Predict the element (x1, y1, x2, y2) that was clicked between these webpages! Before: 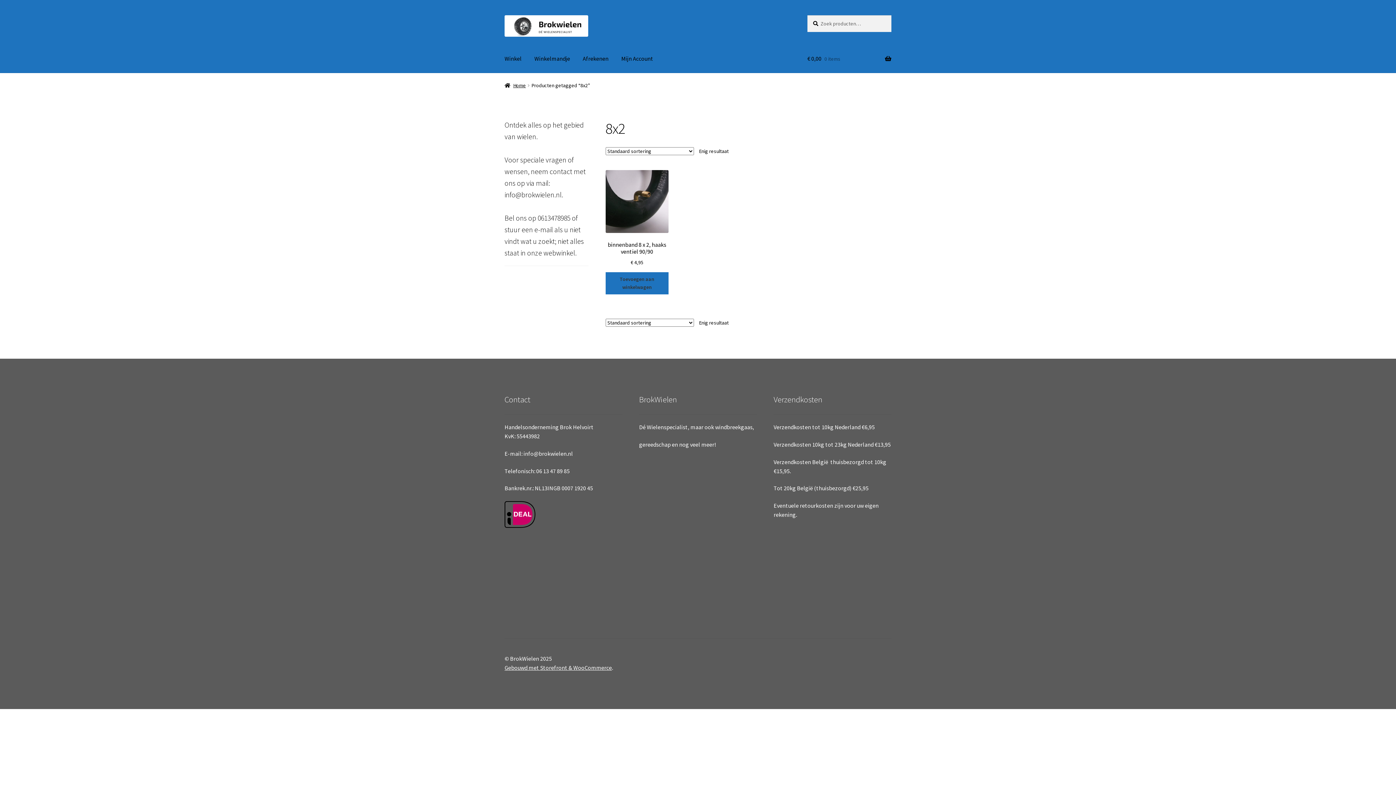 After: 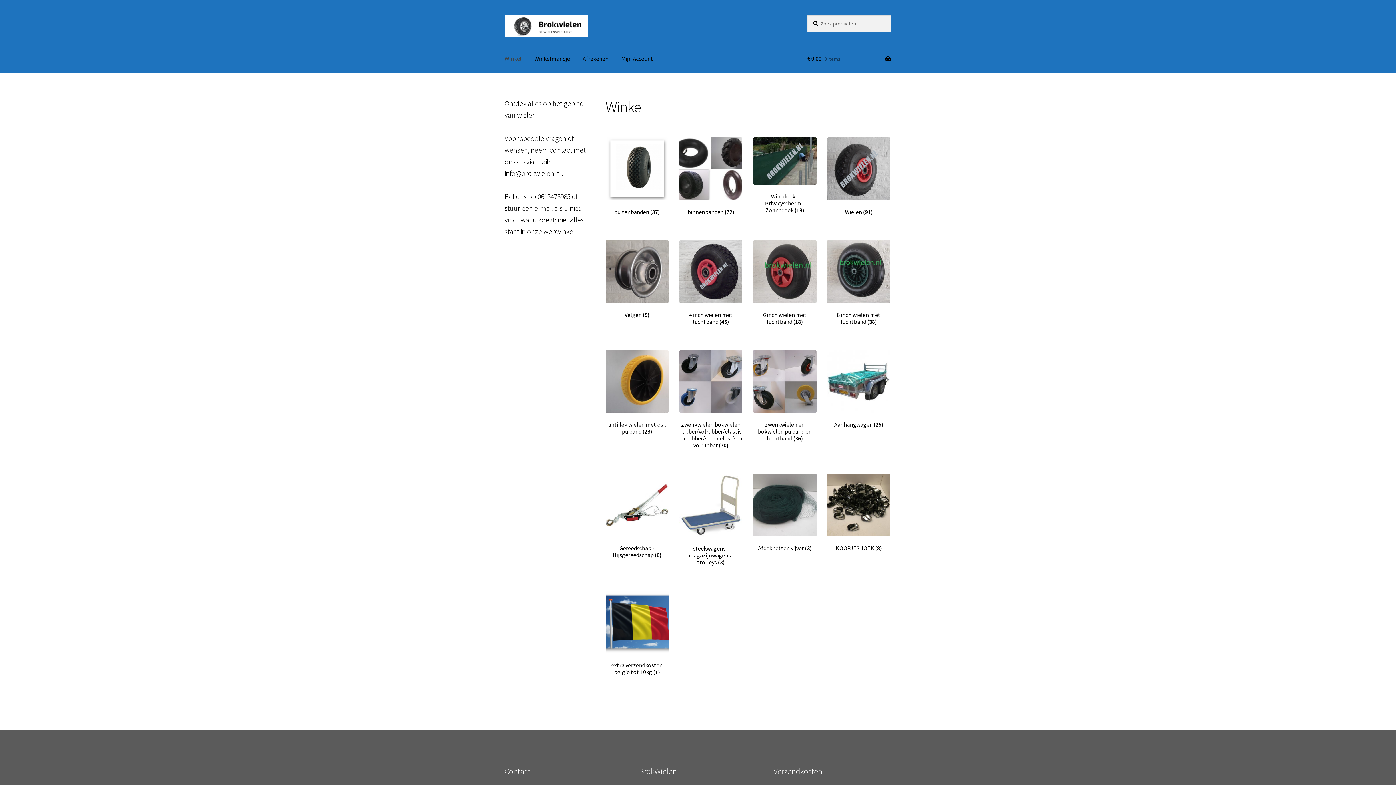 Action: label: Winkel bbox: (498, 44, 527, 72)